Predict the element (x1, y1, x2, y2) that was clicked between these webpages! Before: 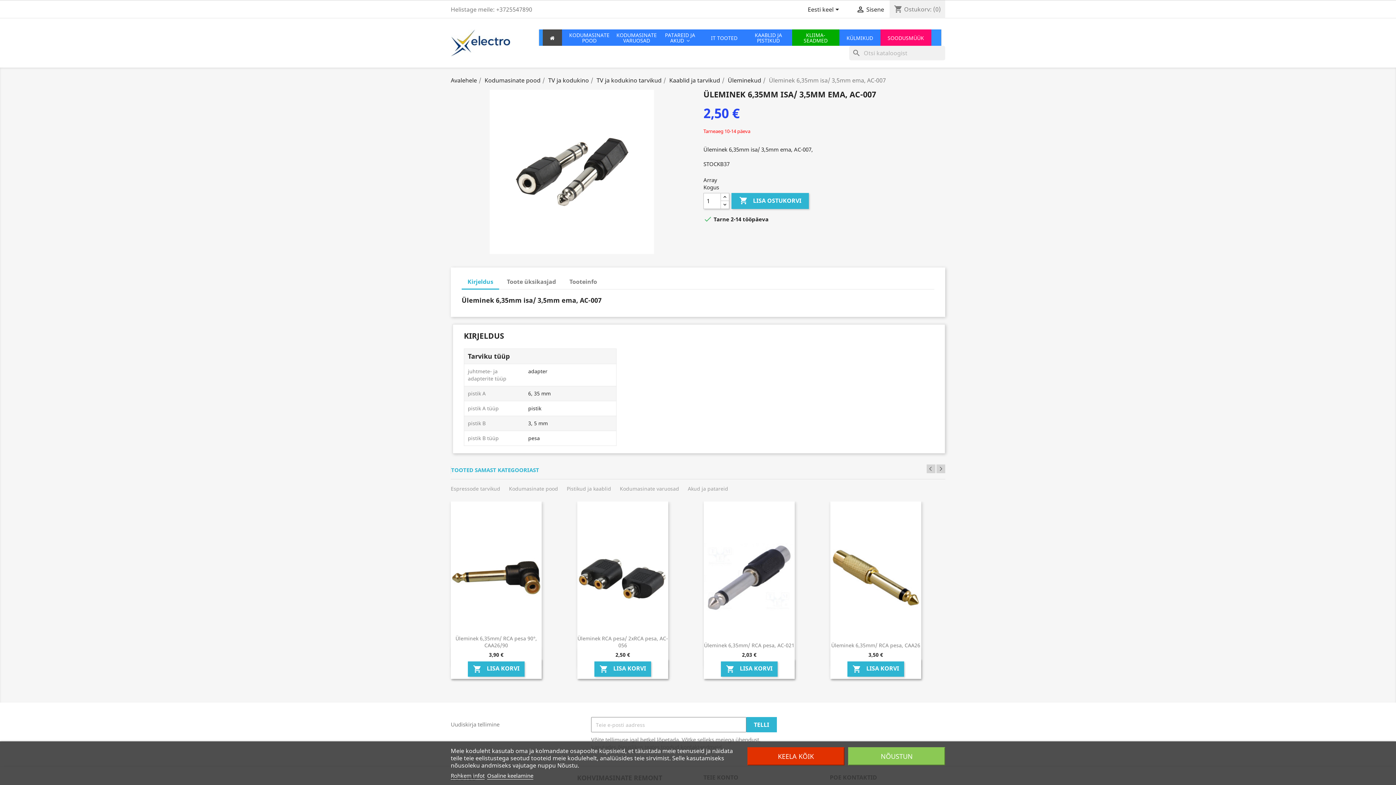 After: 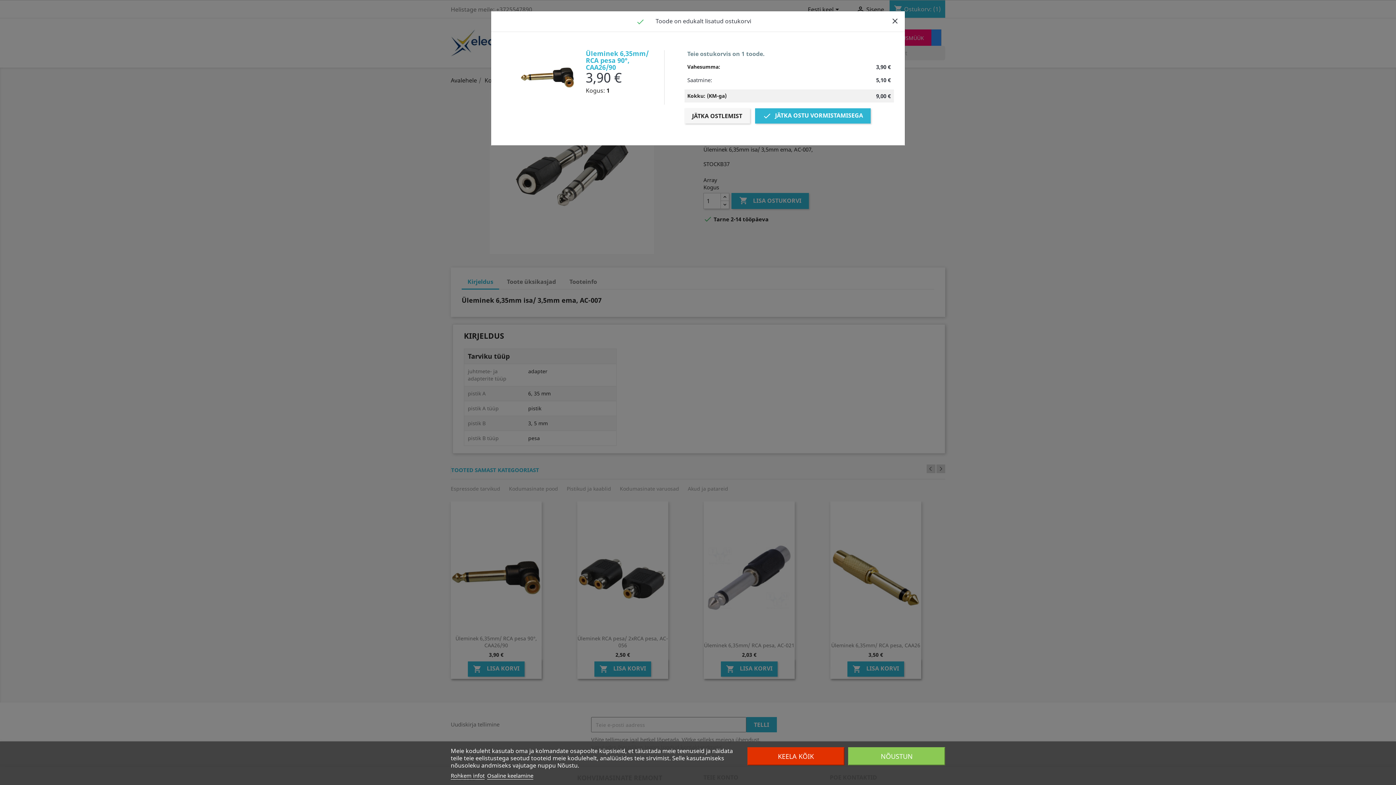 Action: bbox: (468, 661, 524, 676) label:  LISA KORVI